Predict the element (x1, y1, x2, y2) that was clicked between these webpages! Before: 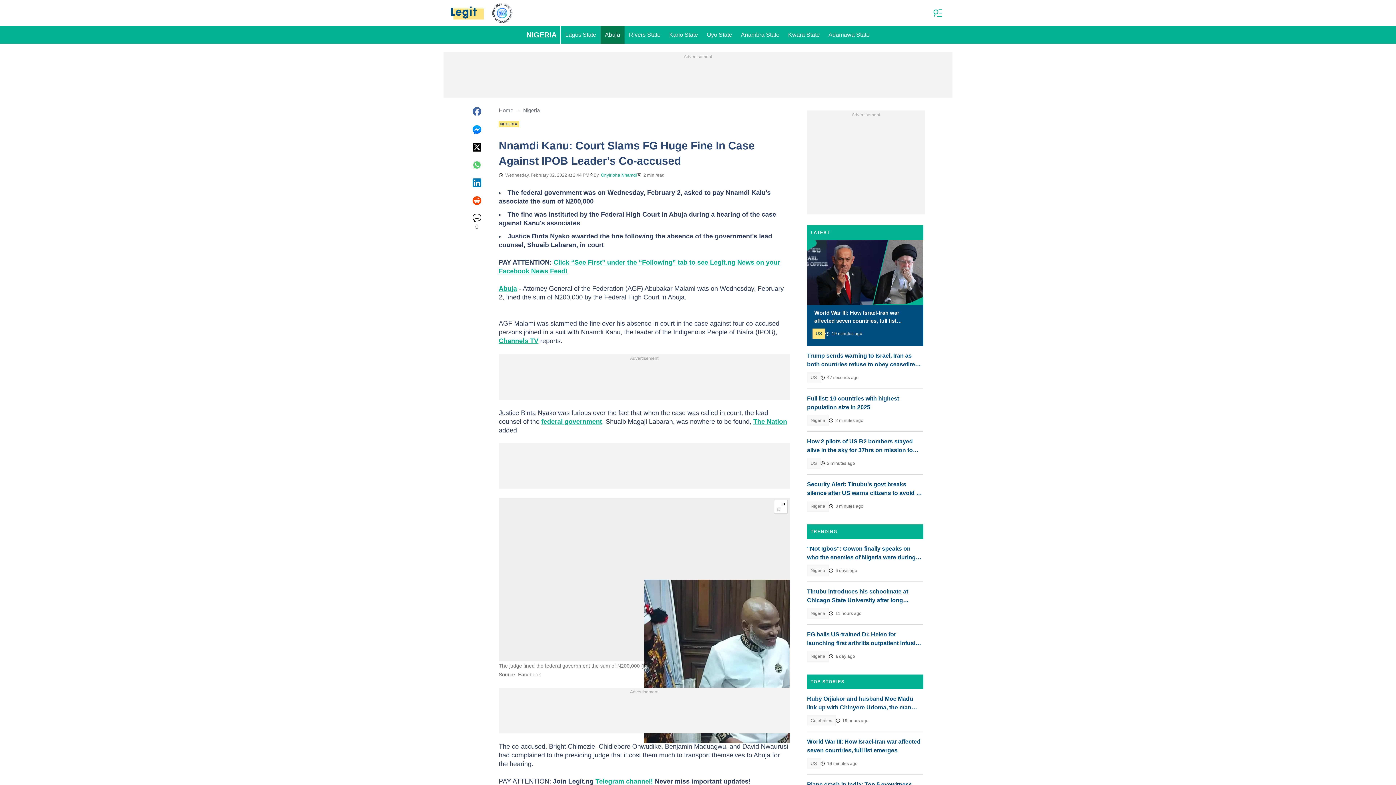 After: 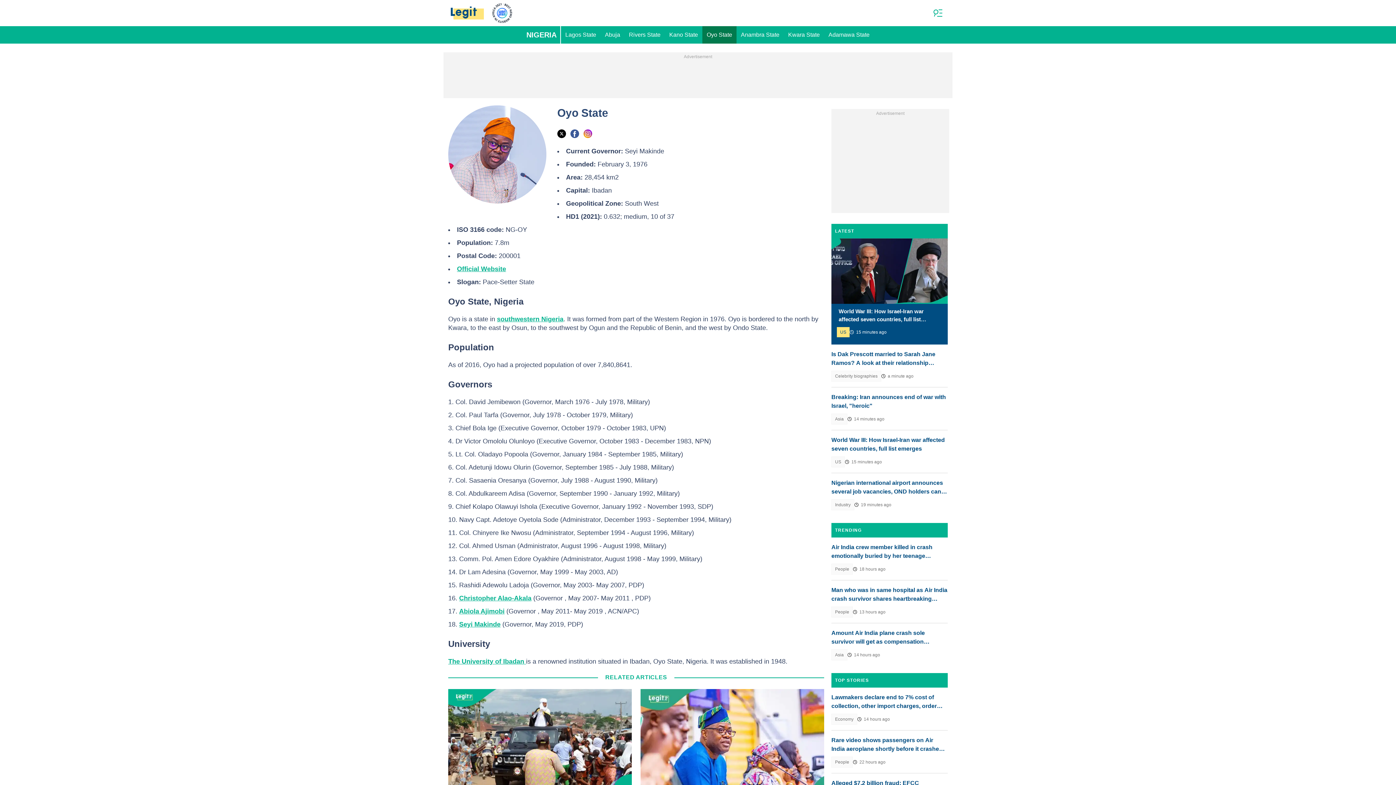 Action: bbox: (702, 26, 736, 43) label: Oyo State